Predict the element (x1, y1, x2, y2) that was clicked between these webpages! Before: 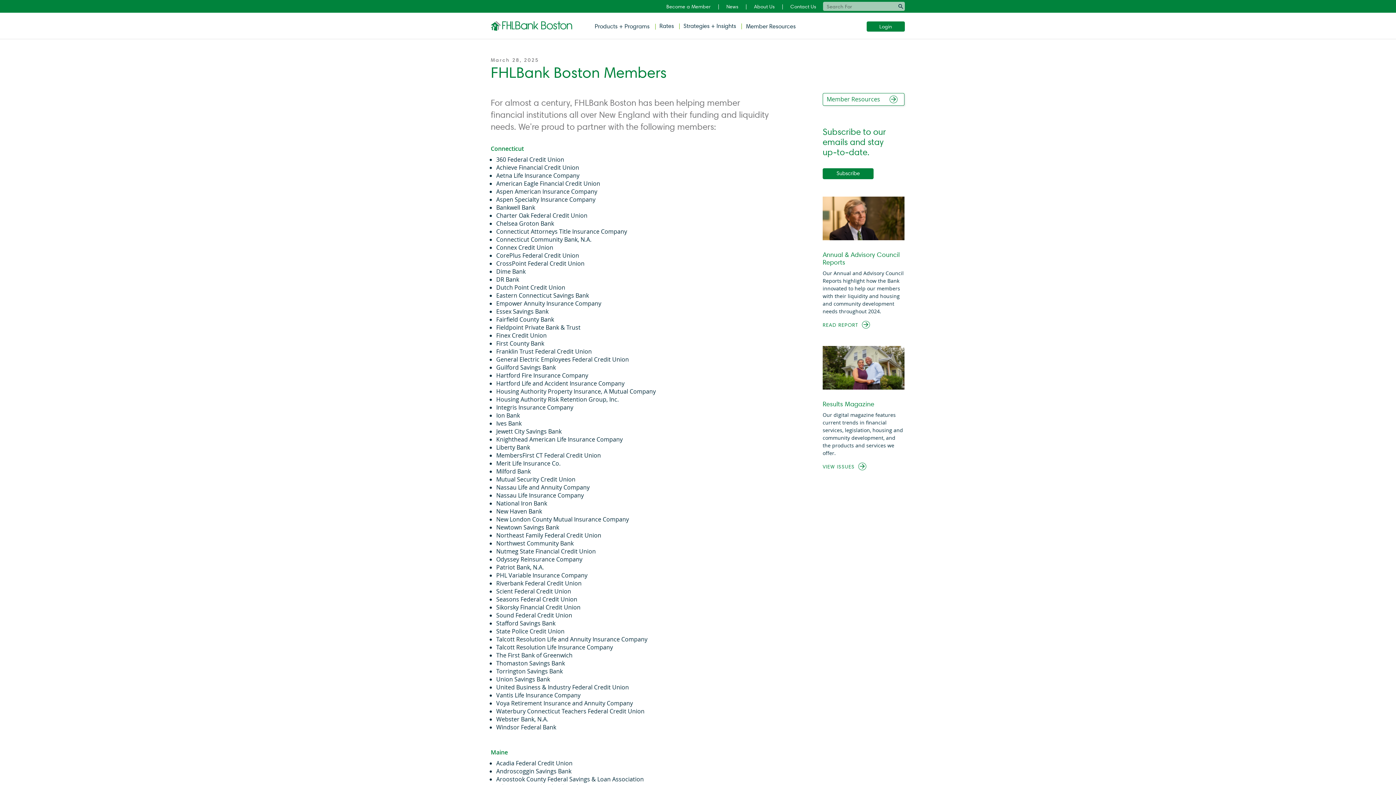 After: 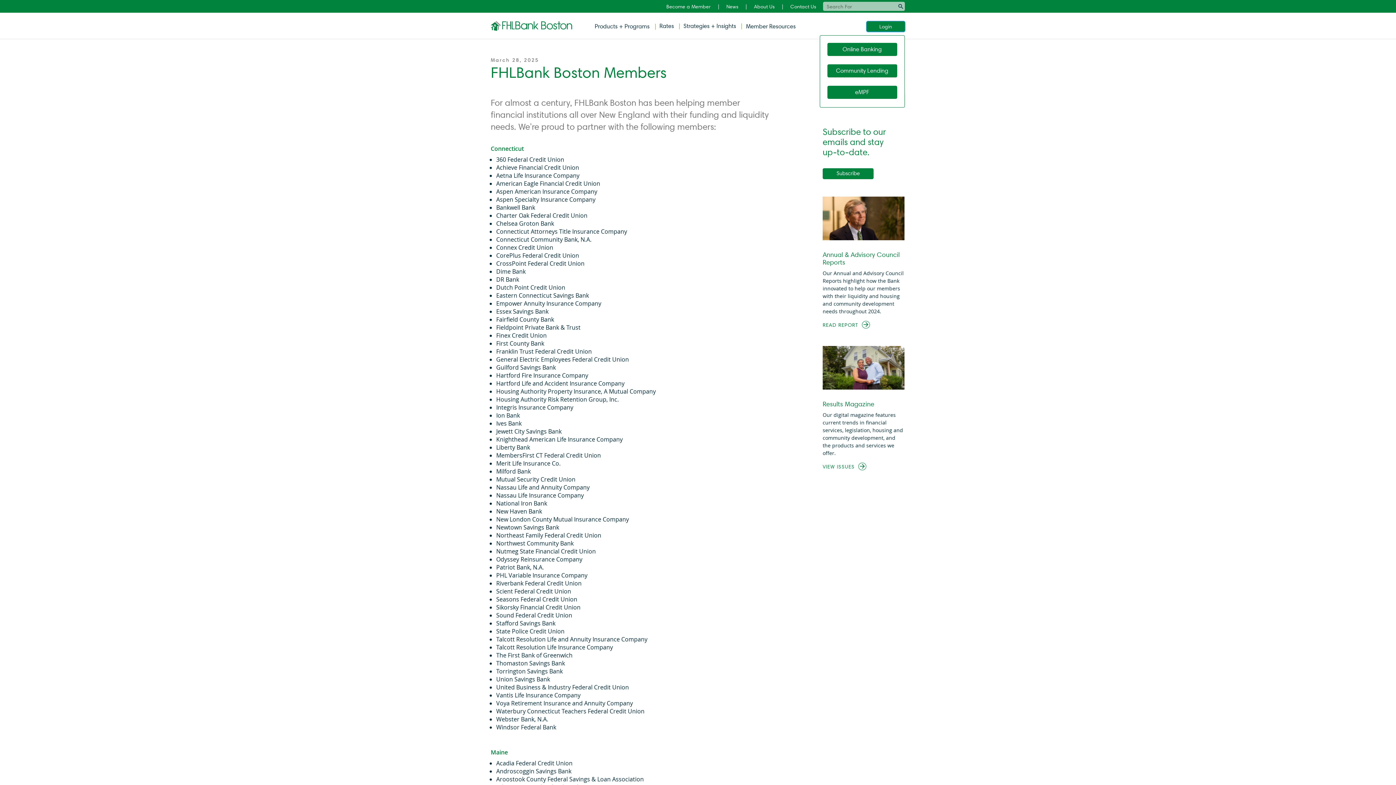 Action: label: Login bbox: (866, 21, 905, 31)